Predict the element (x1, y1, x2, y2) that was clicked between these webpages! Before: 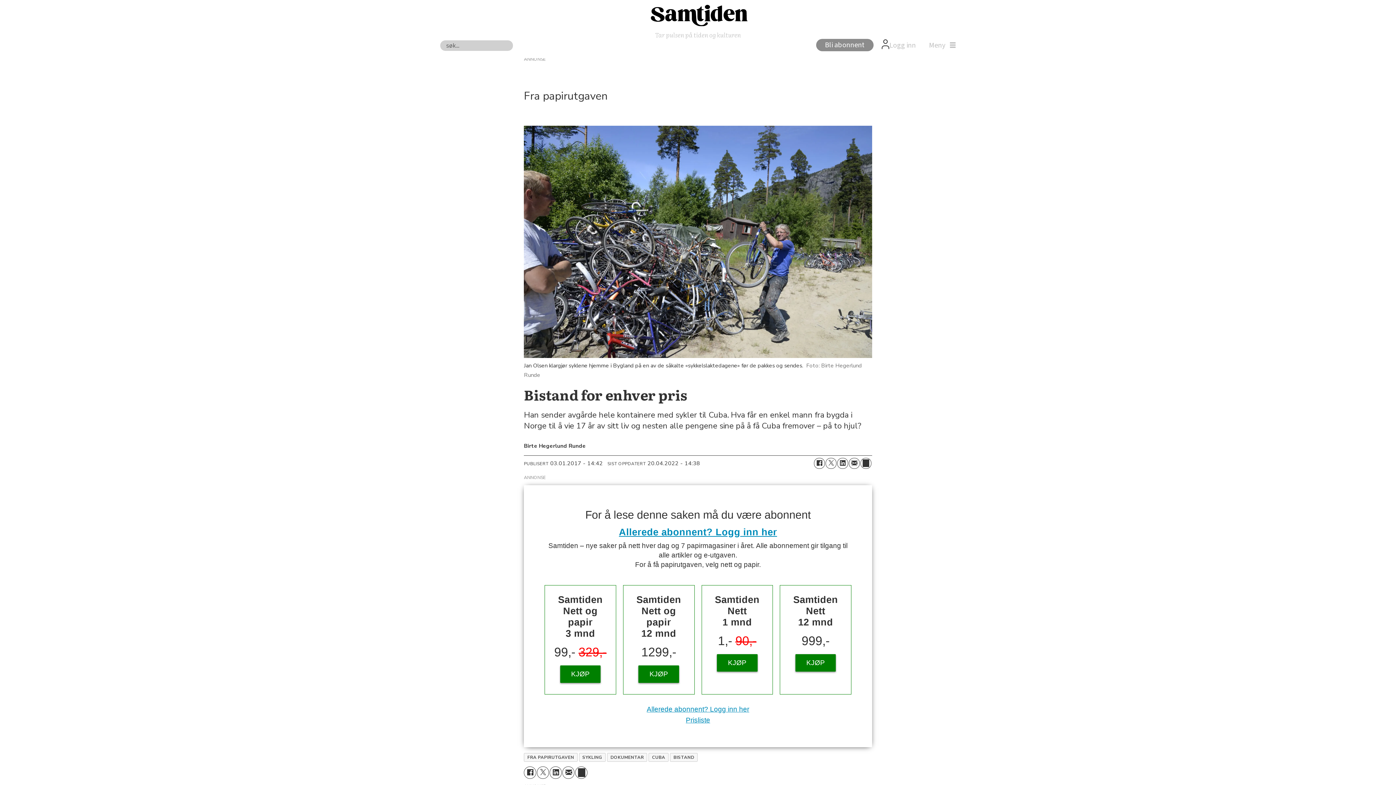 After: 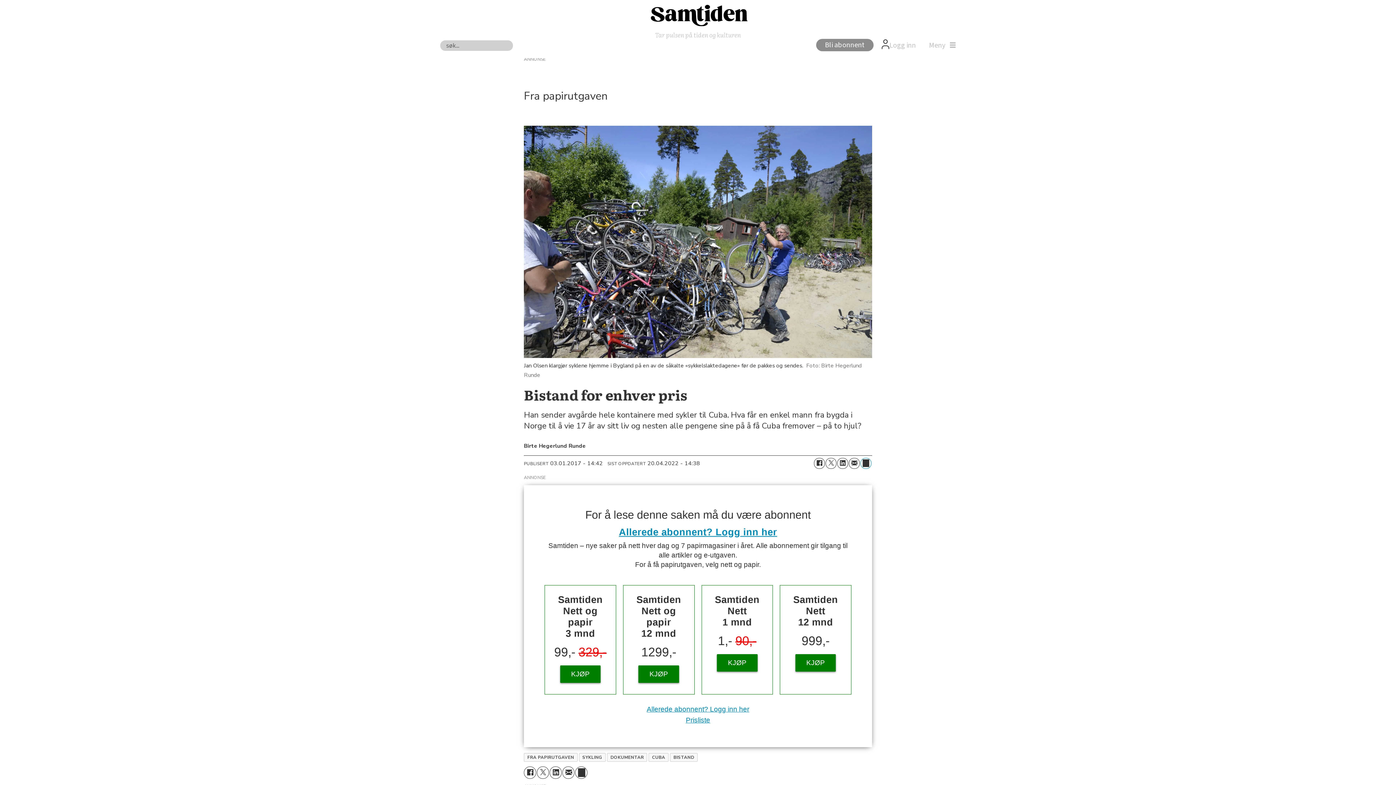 Action: bbox: (860, 458, 871, 468)